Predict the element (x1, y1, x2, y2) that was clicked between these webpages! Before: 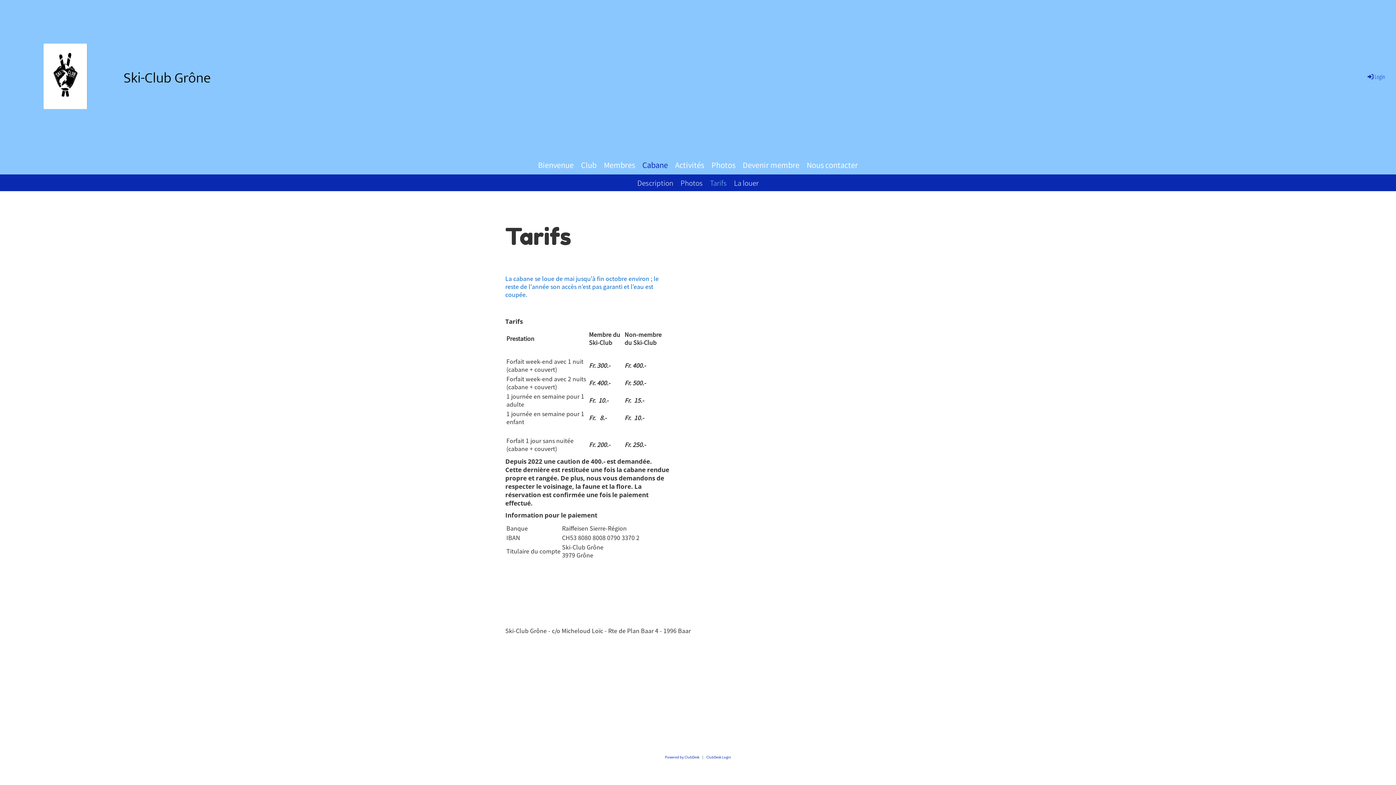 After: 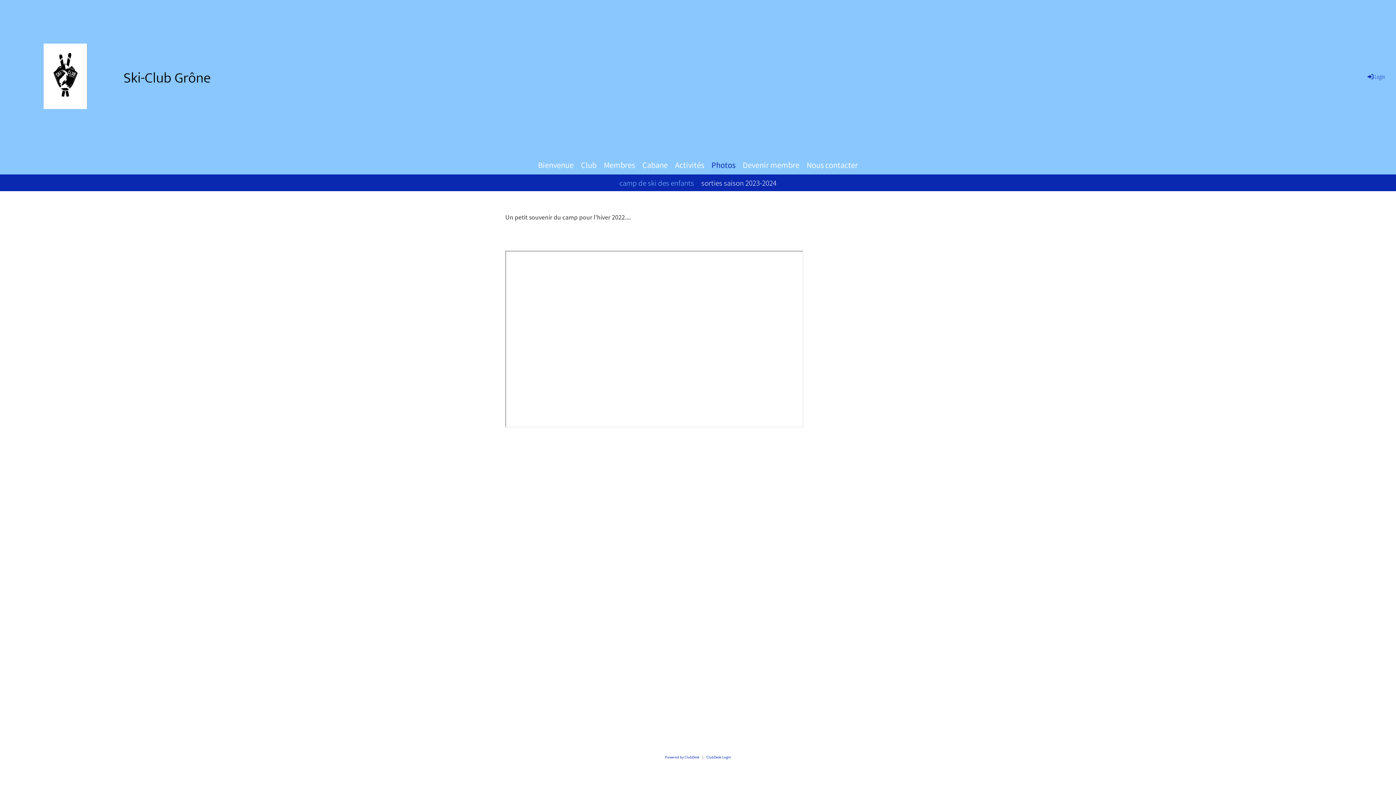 Action: bbox: (708, 152, 739, 174) label: Photos